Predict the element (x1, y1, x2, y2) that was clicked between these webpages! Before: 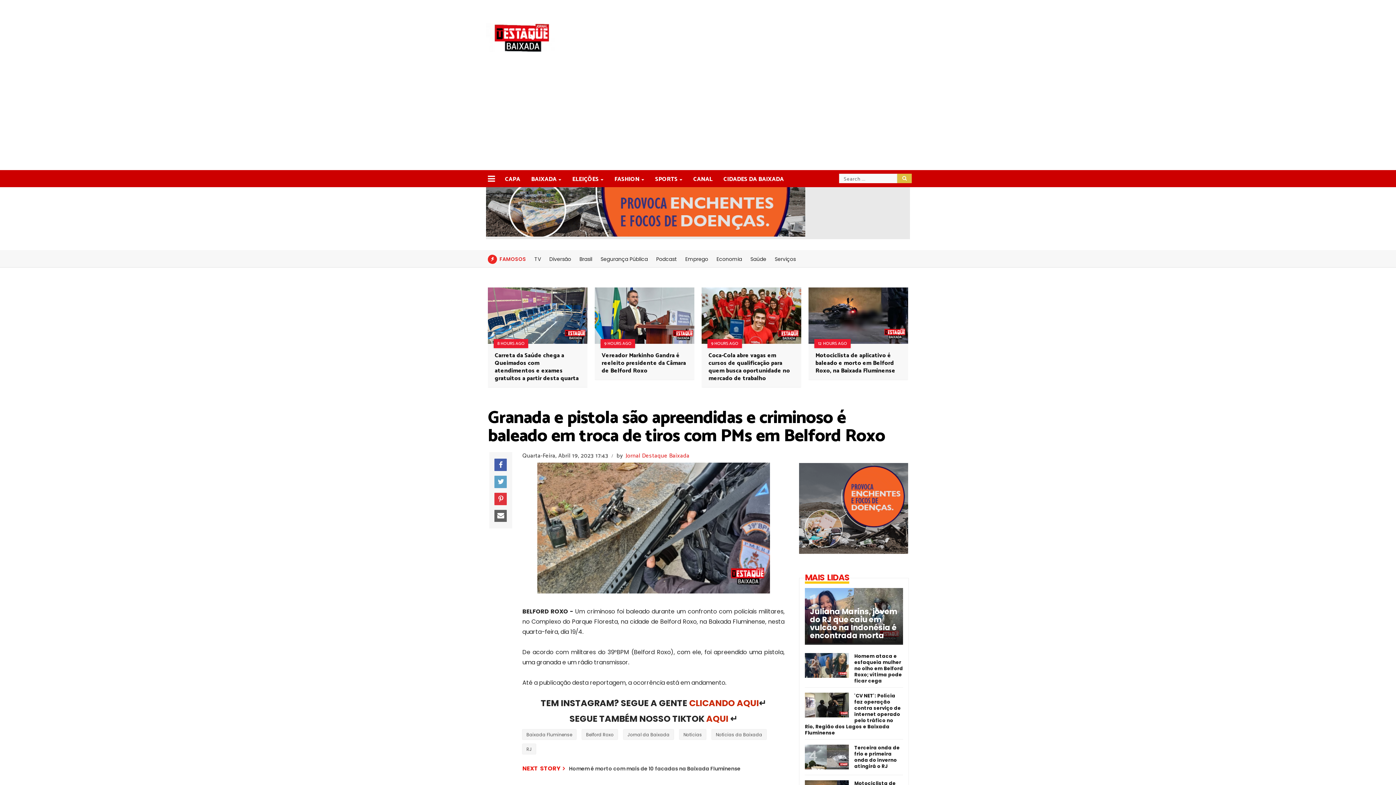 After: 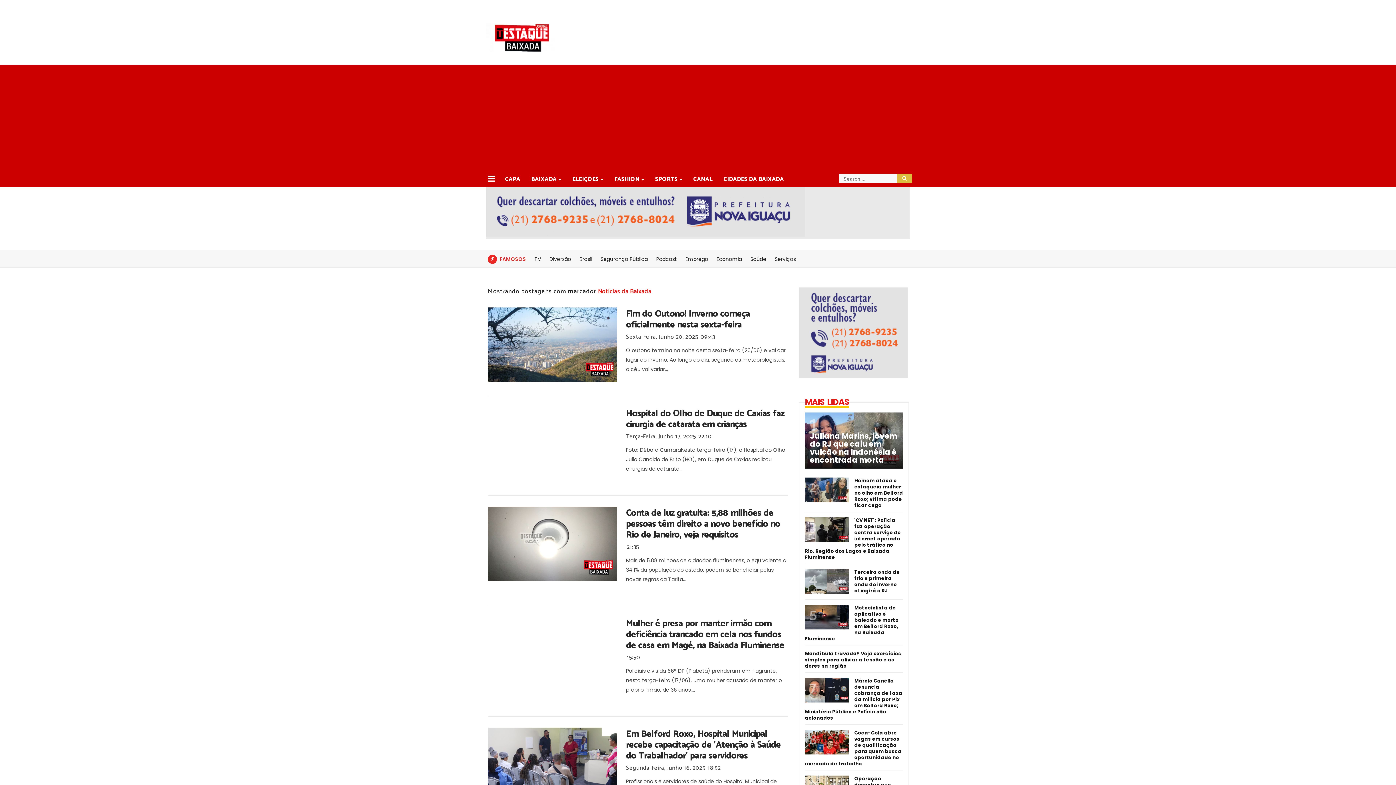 Action: bbox: (711, 729, 766, 740) label: Notícias da Baixada